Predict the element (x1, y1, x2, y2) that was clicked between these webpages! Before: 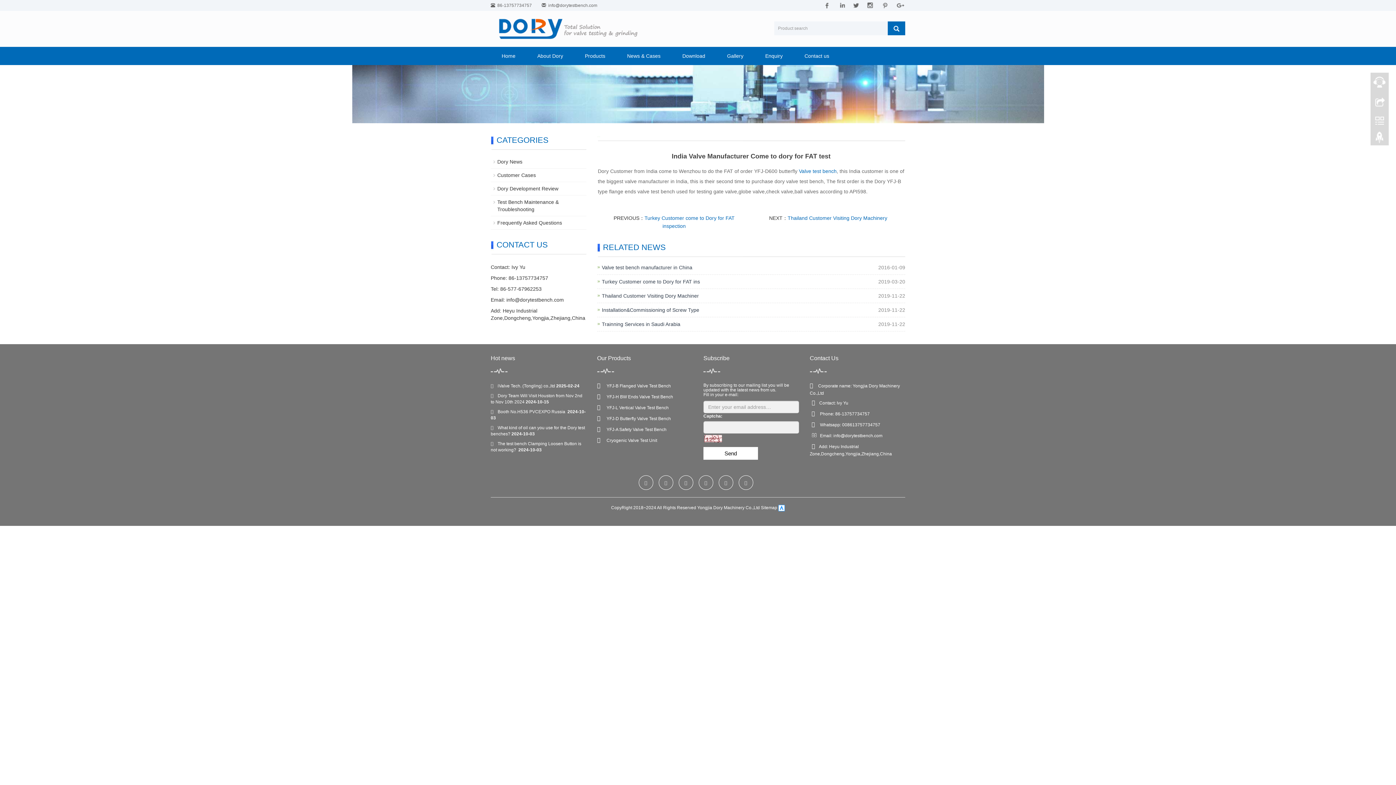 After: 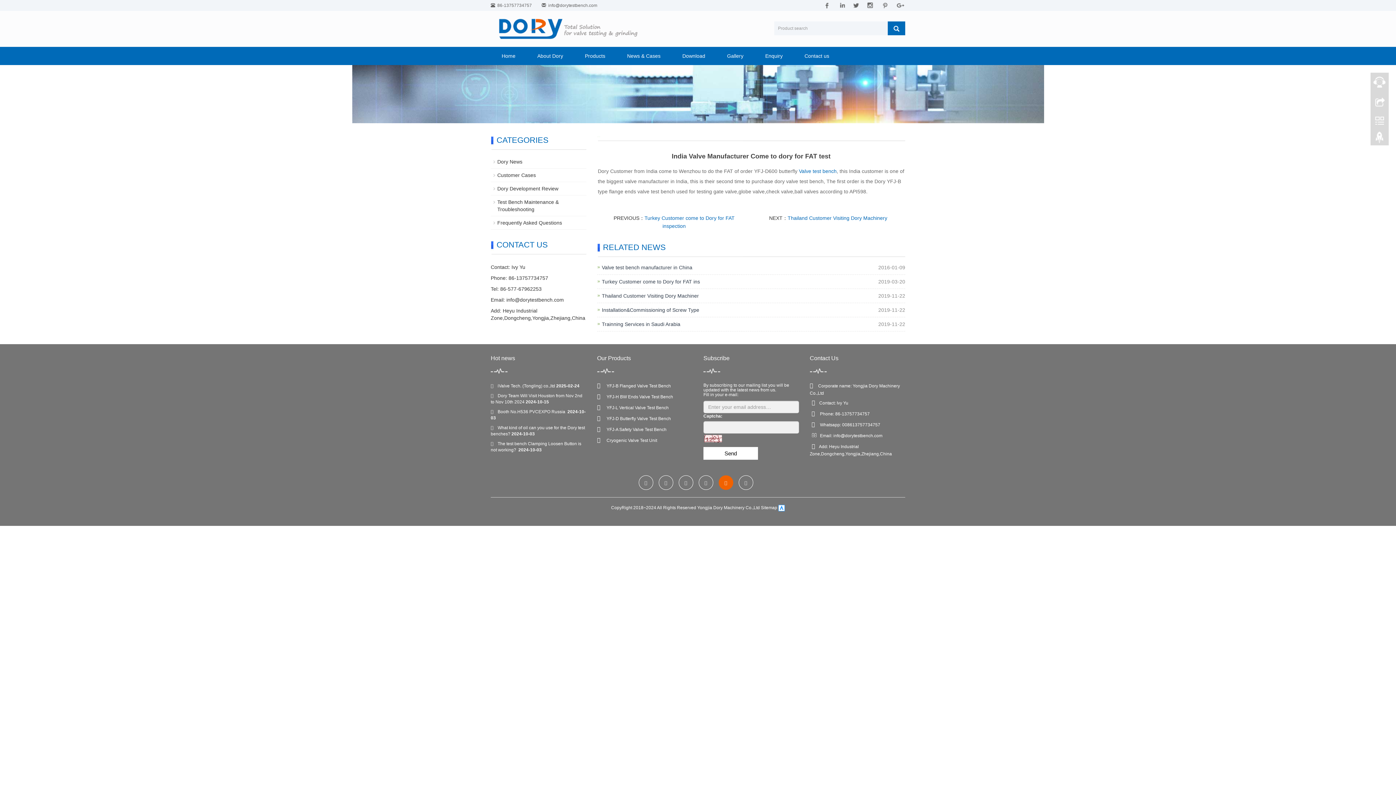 Action: bbox: (718, 475, 733, 490)